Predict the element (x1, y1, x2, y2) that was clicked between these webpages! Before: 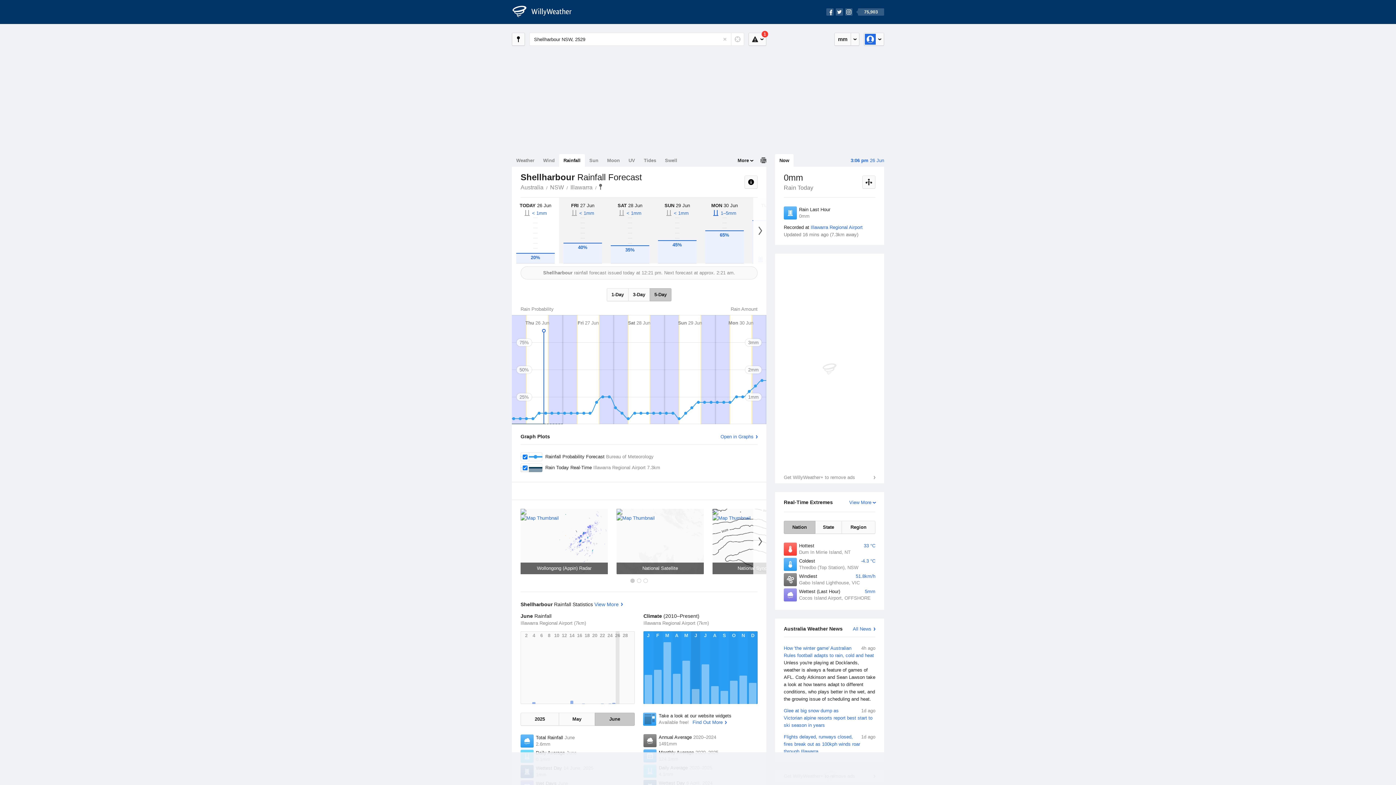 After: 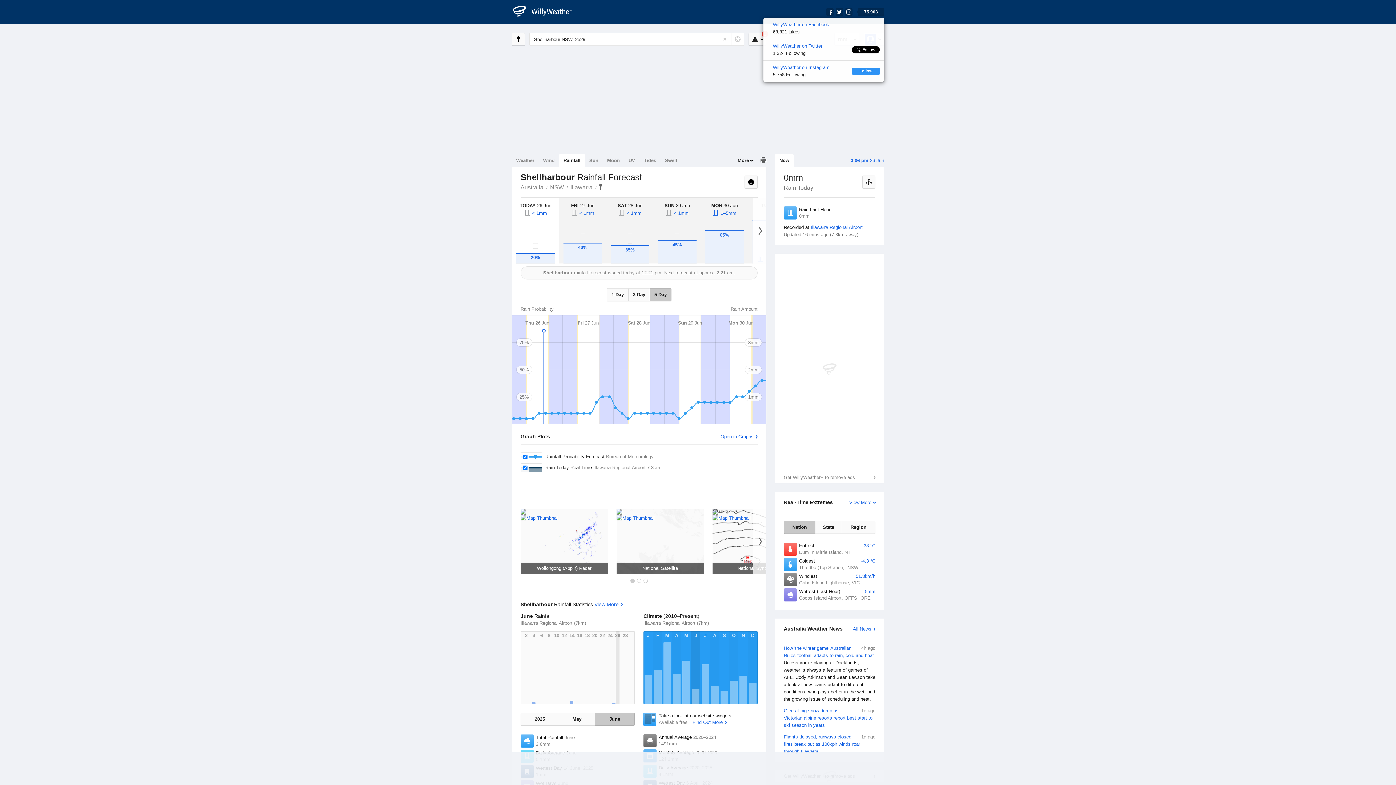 Action: label: 75,903 bbox: (825, 4, 885, 12)